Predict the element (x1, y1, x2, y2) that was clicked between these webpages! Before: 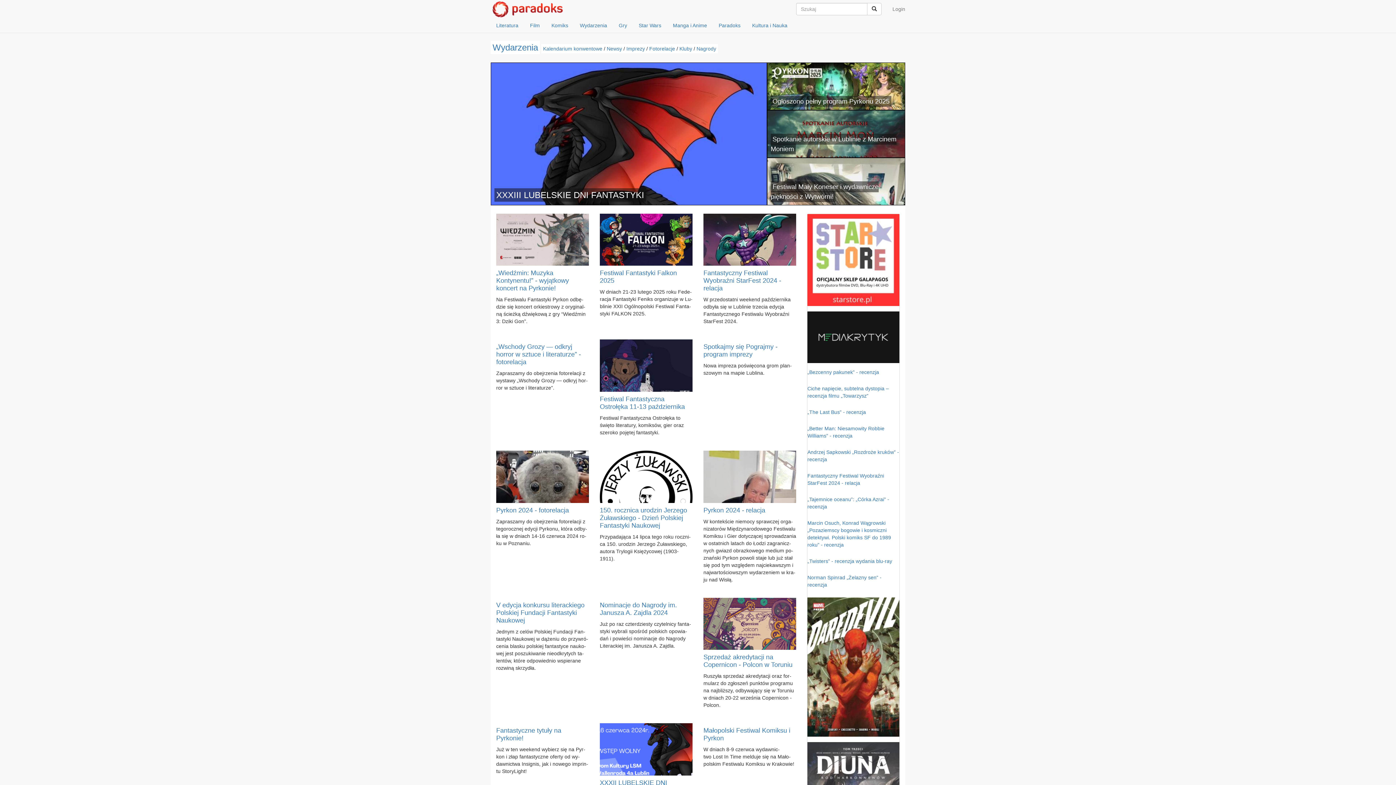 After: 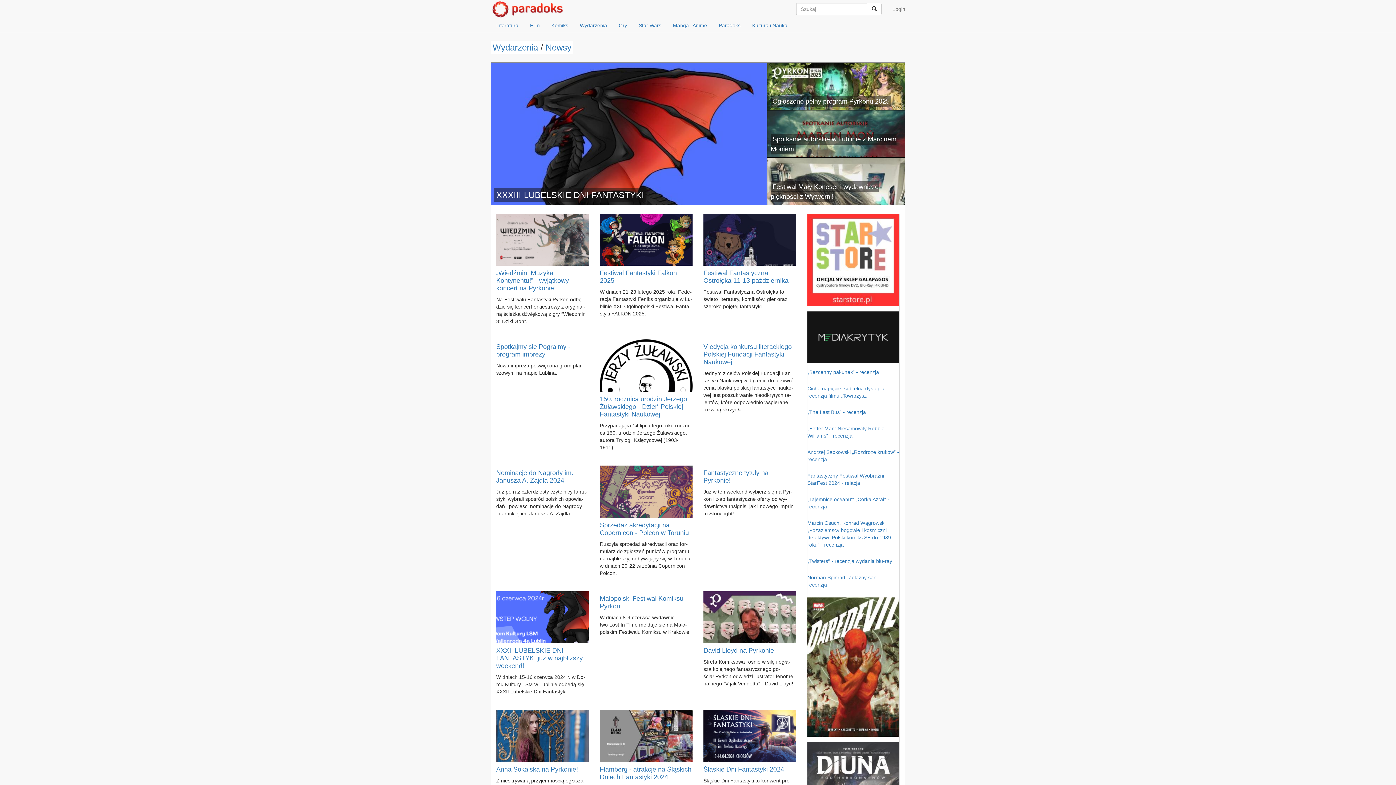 Action: label: Newsy bbox: (606, 45, 622, 51)